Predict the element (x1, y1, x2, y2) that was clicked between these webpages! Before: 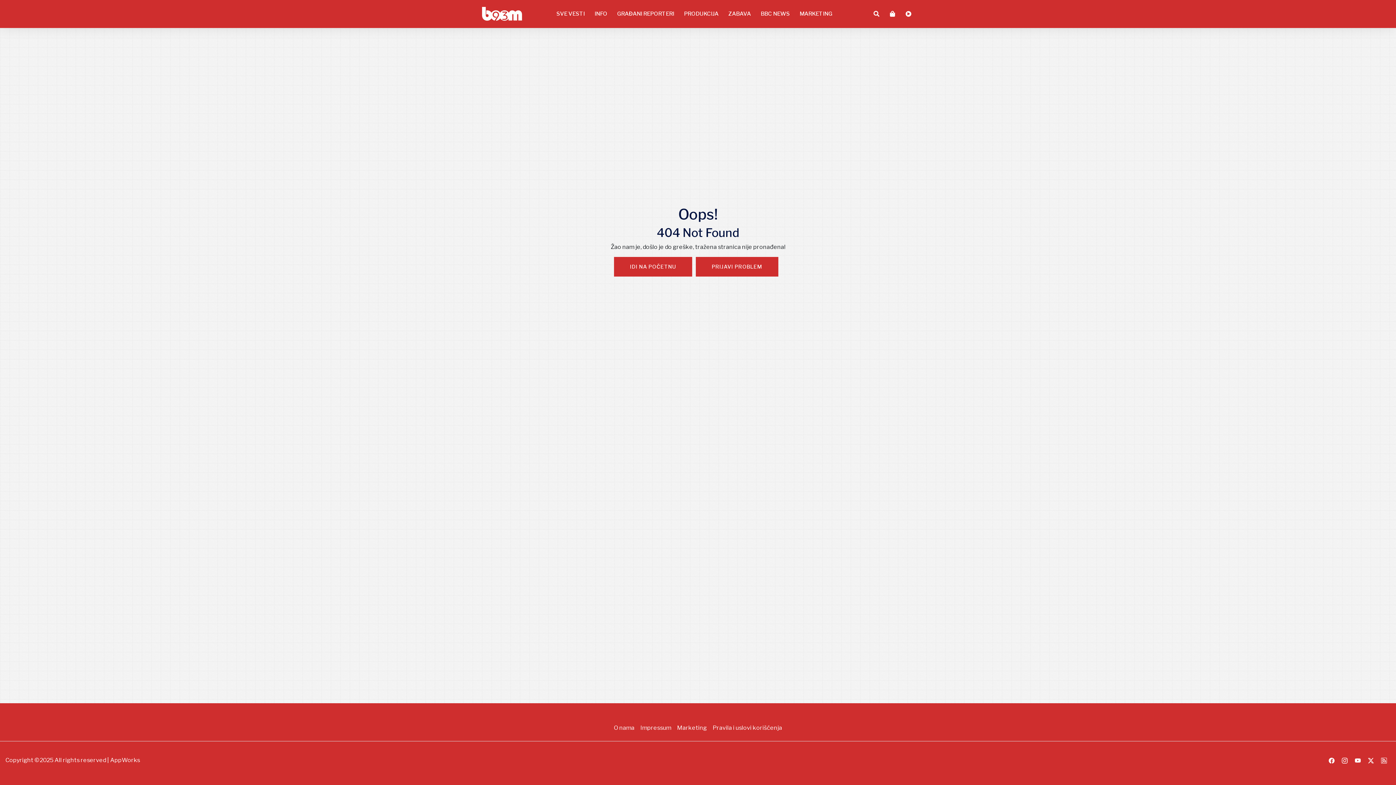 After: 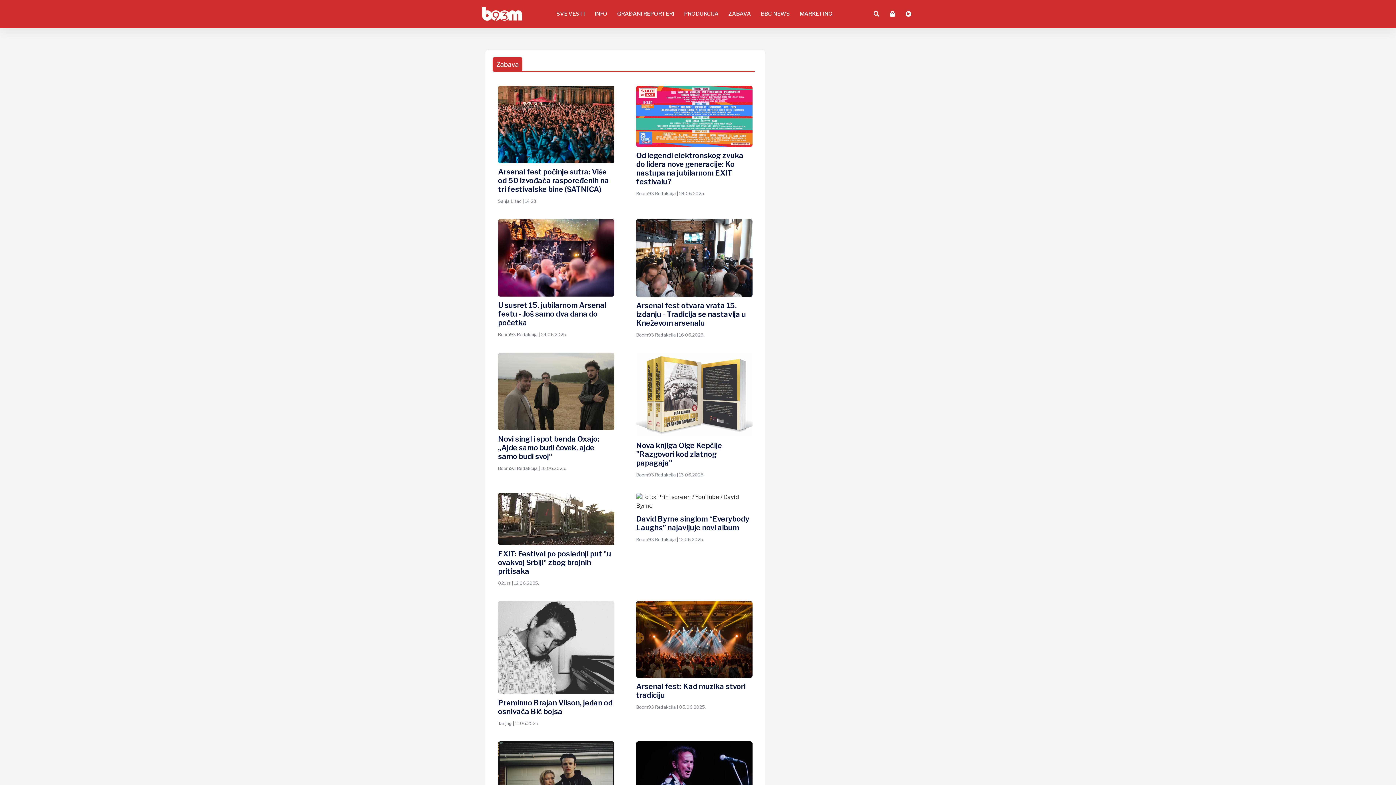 Action: bbox: (724, 5, 755, 21) label: ZABAVA